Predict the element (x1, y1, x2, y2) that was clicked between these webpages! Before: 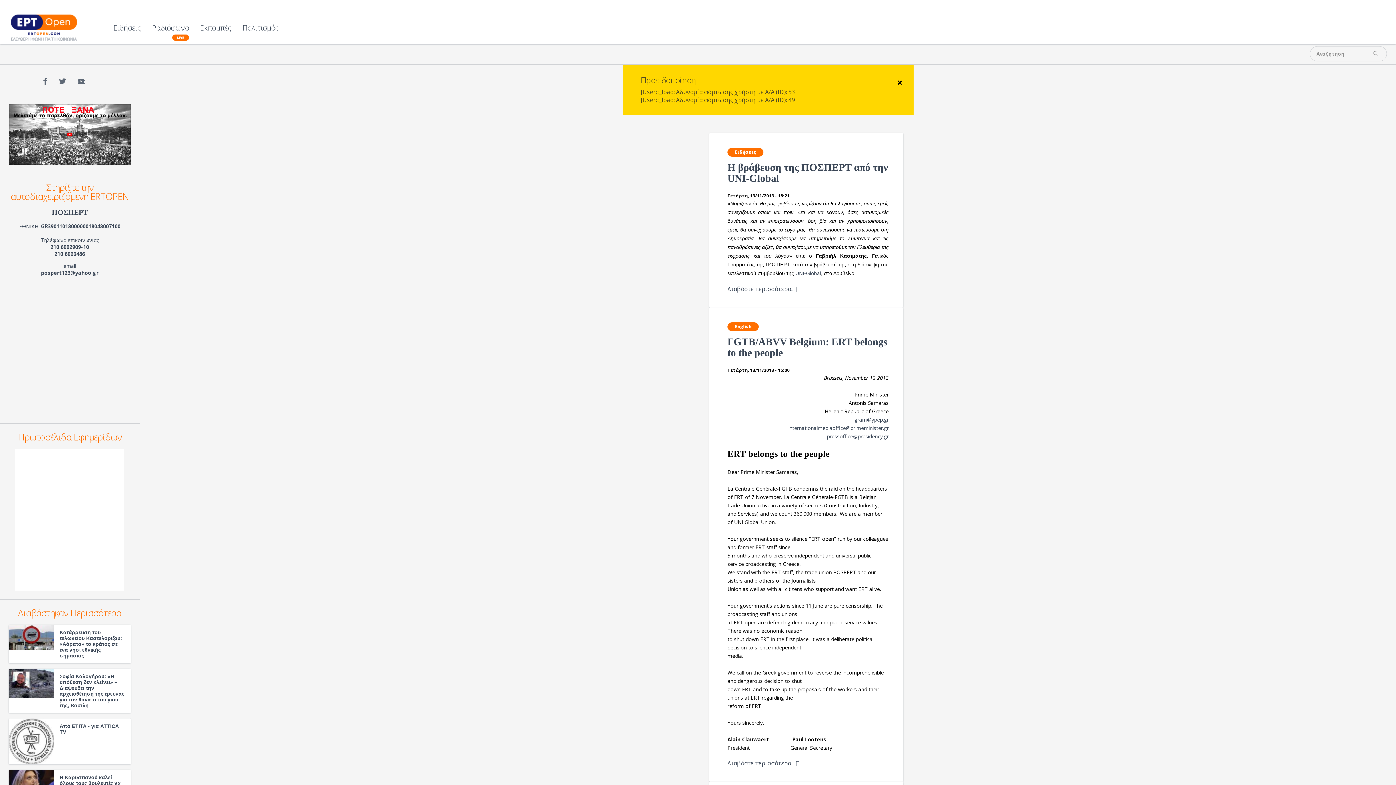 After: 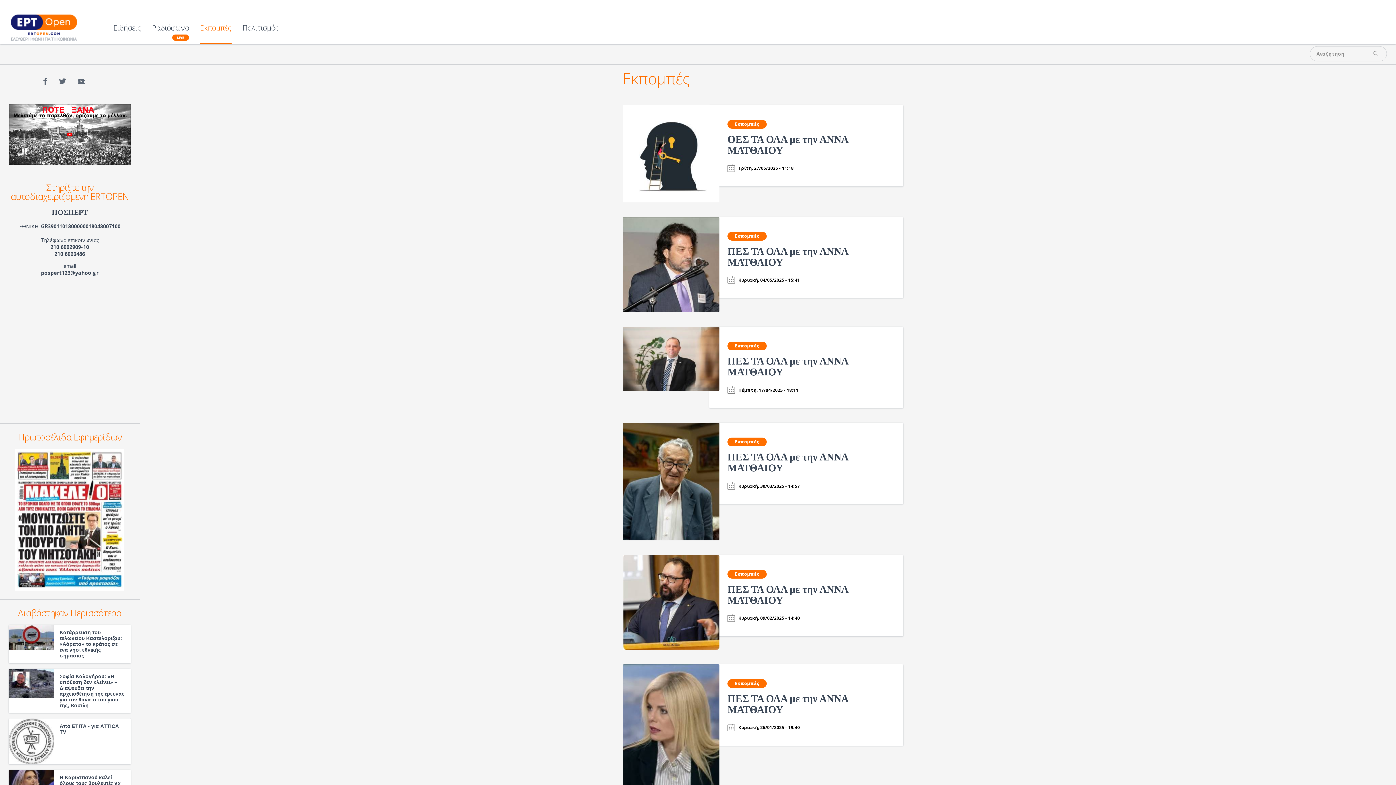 Action: bbox: (200, 24, 231, 43) label: Εκπομπές